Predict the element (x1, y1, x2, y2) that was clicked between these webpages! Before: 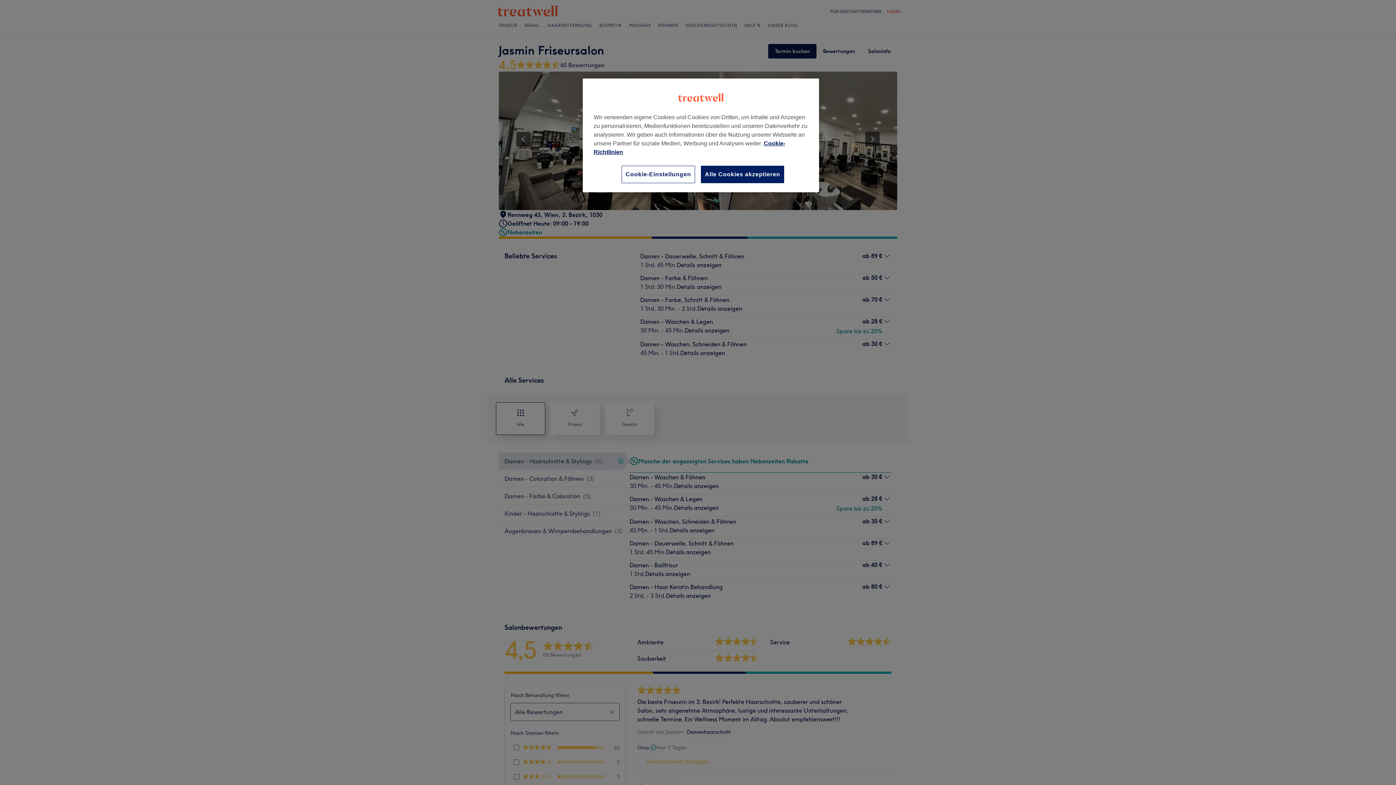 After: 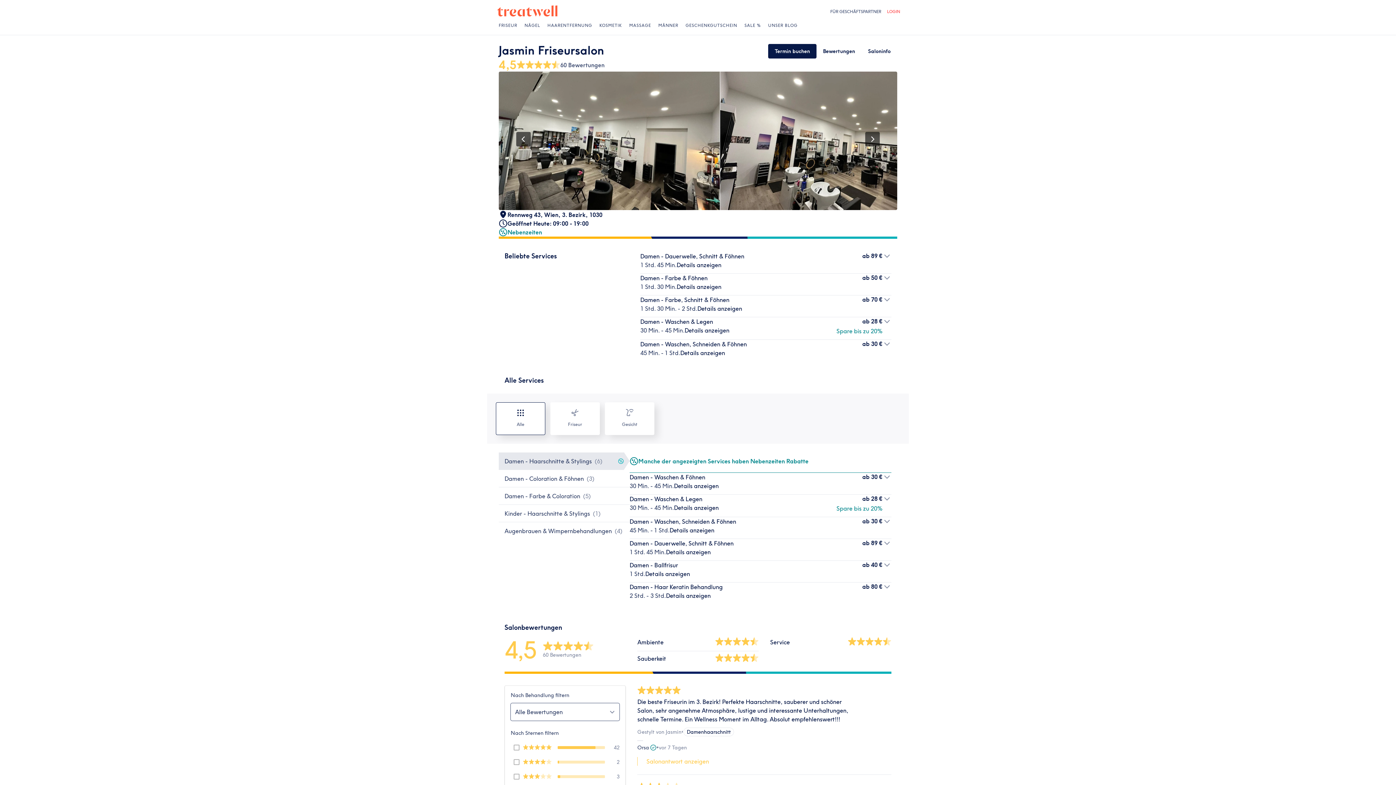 Action: label: Alle Cookies akzeptieren bbox: (701, 165, 784, 183)